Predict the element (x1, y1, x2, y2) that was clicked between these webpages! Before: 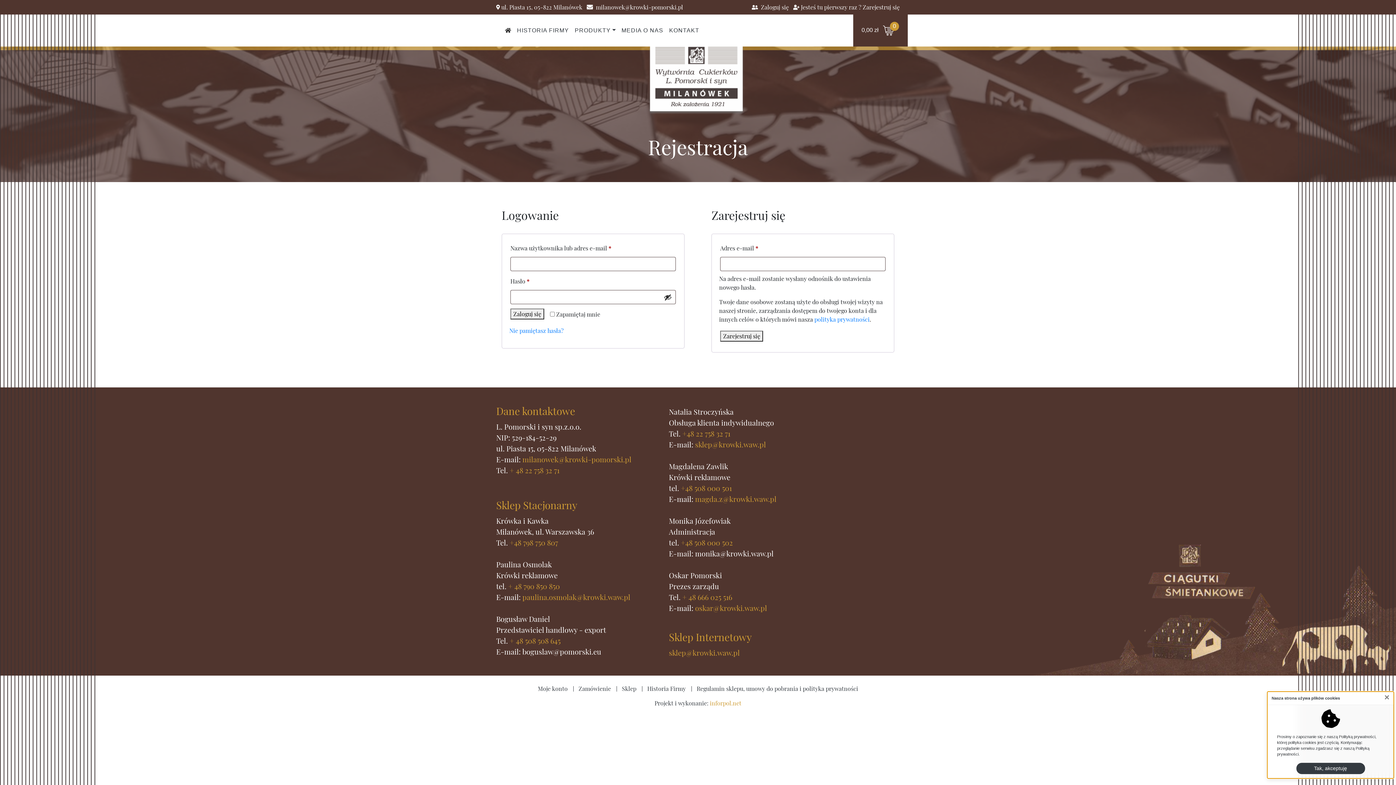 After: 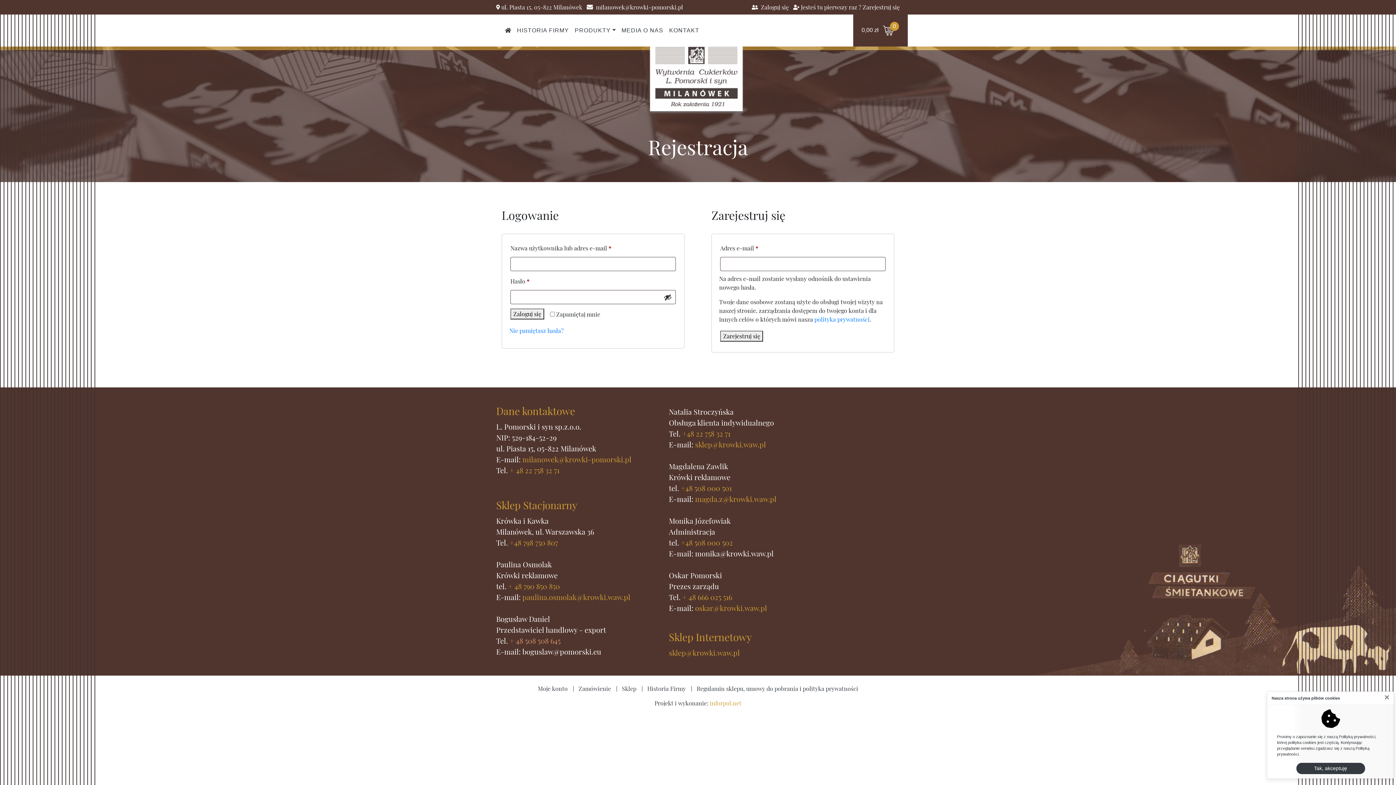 Action: label: + 48 508 508 645 bbox: (509, 636, 560, 645)